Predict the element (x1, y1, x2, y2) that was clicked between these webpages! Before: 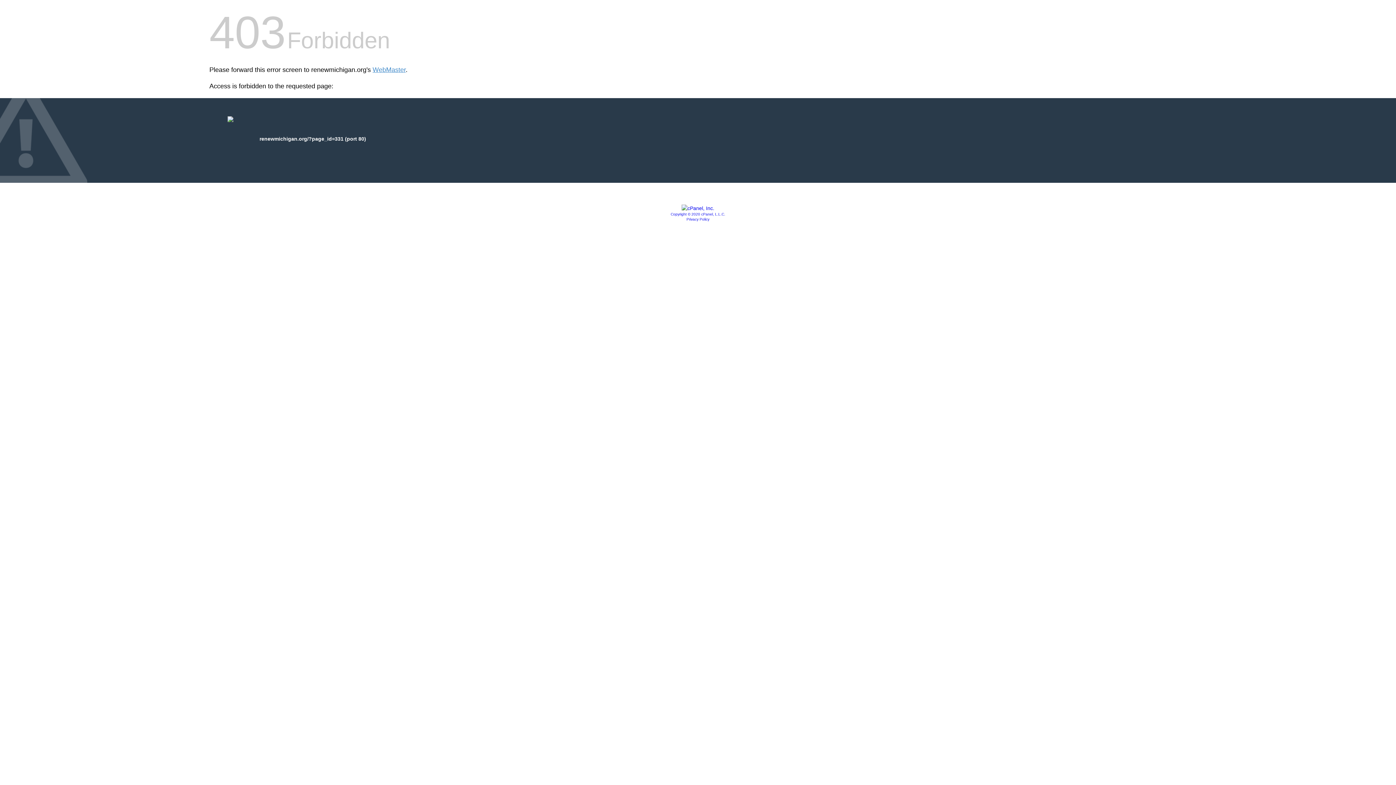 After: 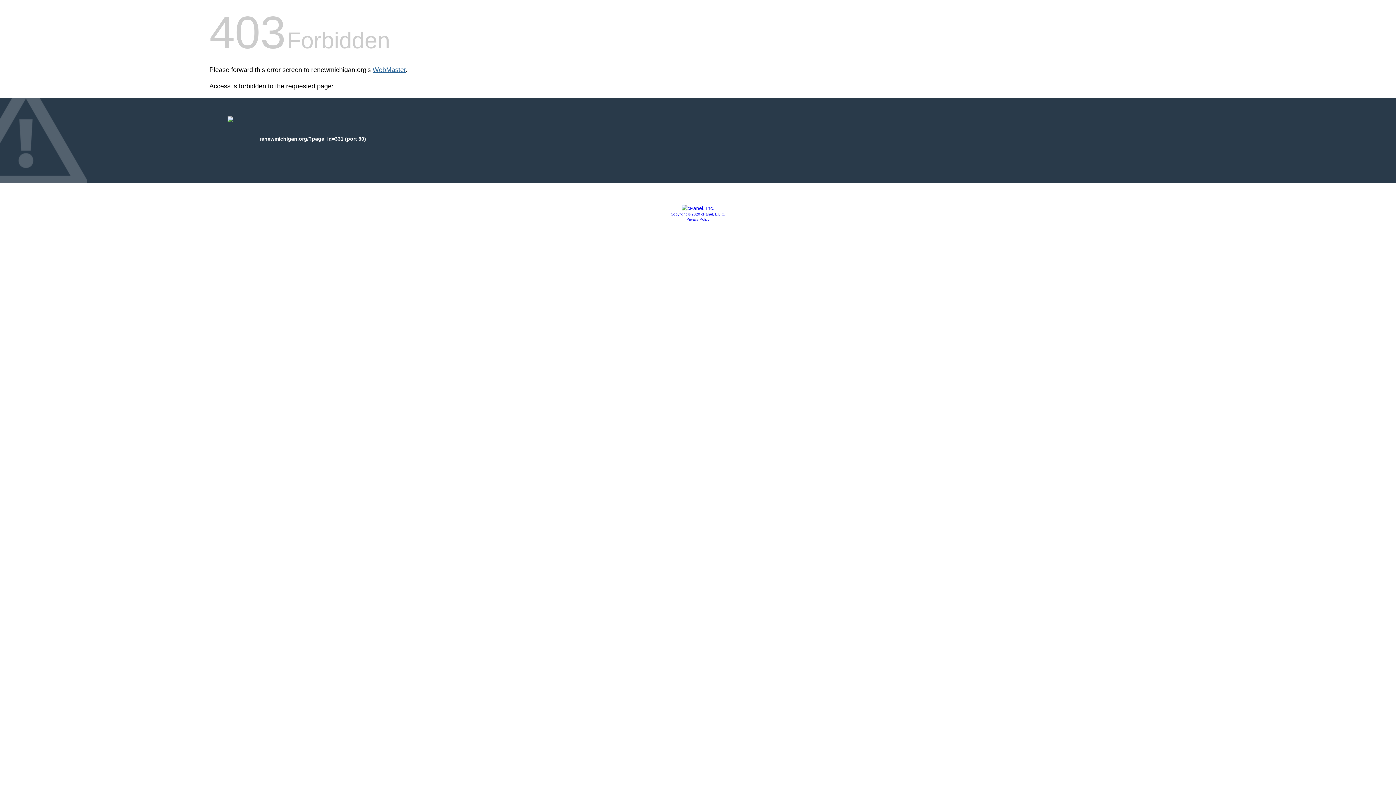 Action: label: WebMaster bbox: (372, 66, 405, 73)